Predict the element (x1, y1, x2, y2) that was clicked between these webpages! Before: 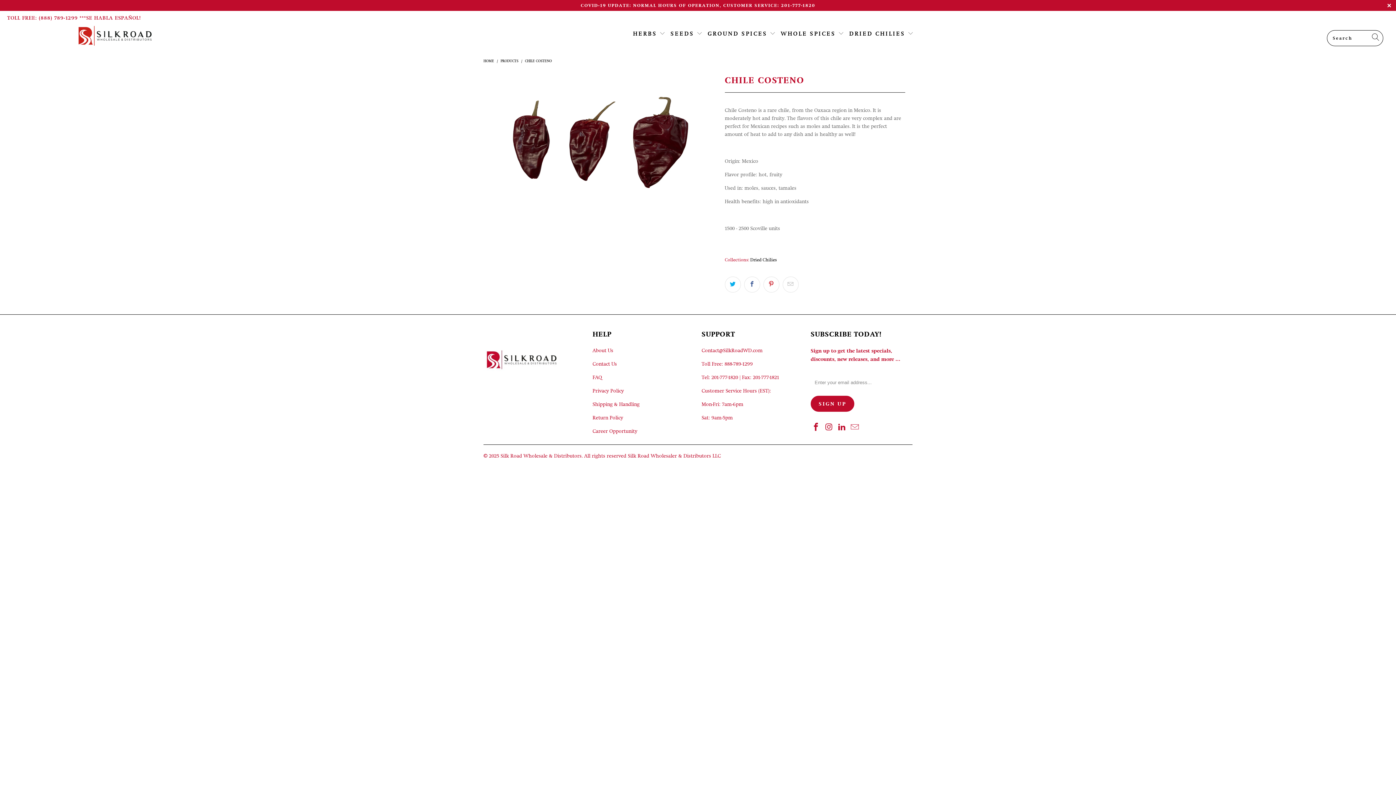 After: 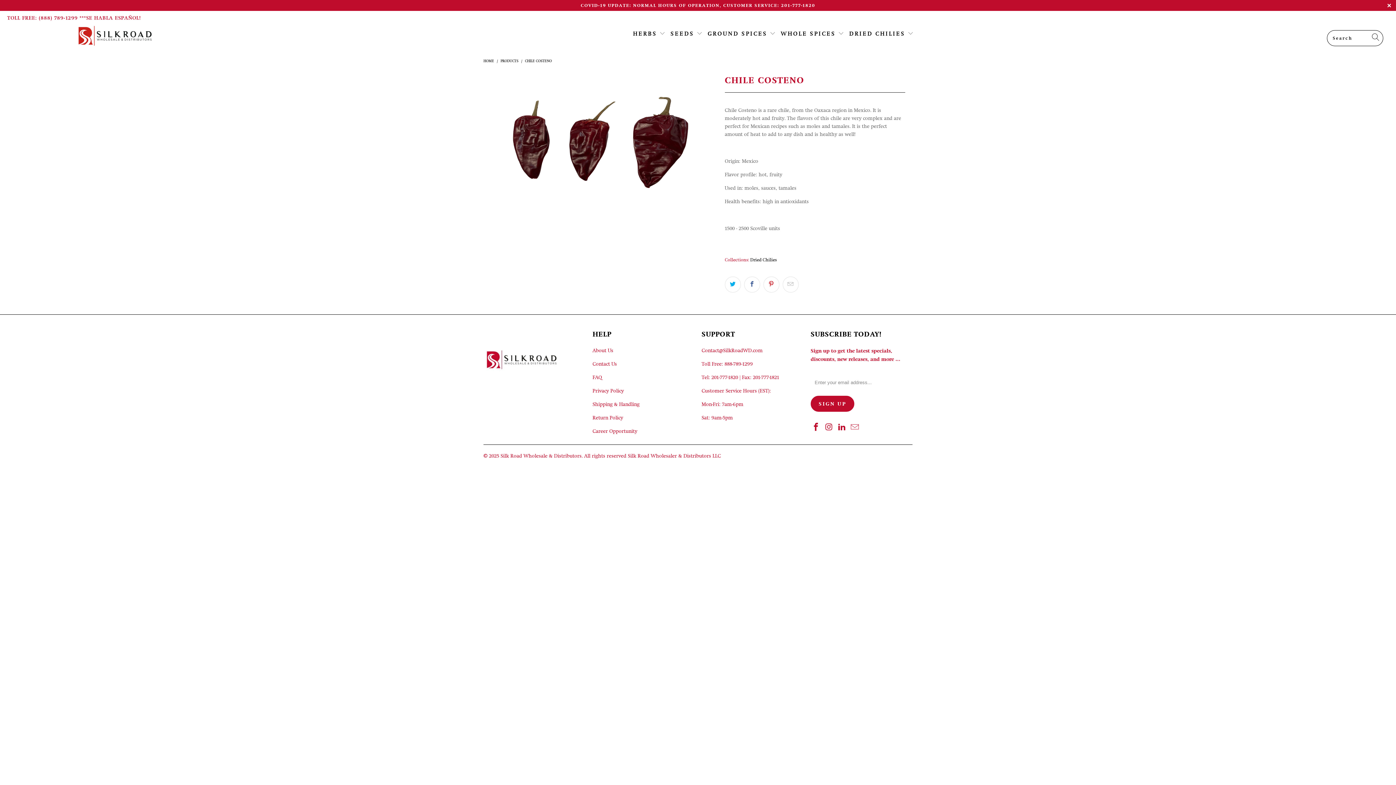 Action: bbox: (810, 422, 821, 432)